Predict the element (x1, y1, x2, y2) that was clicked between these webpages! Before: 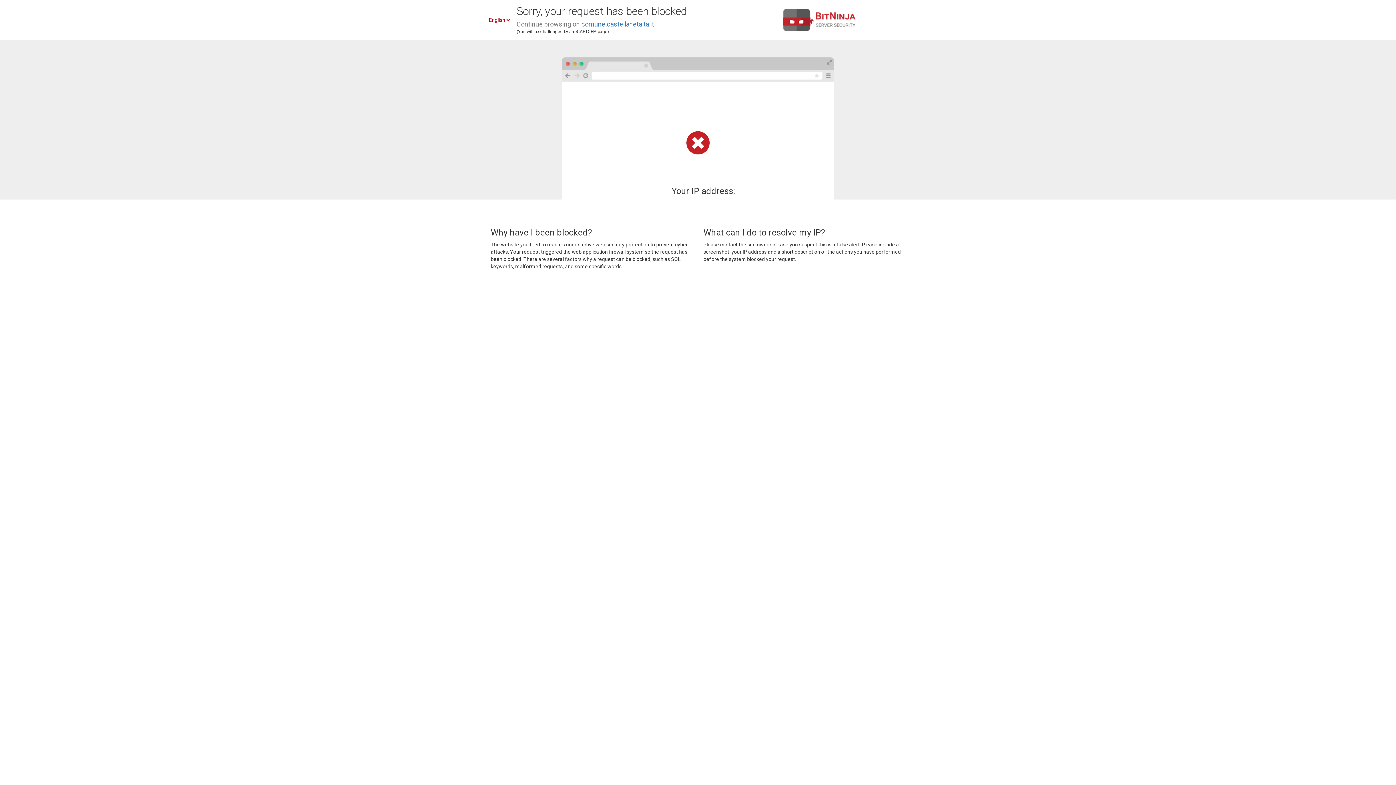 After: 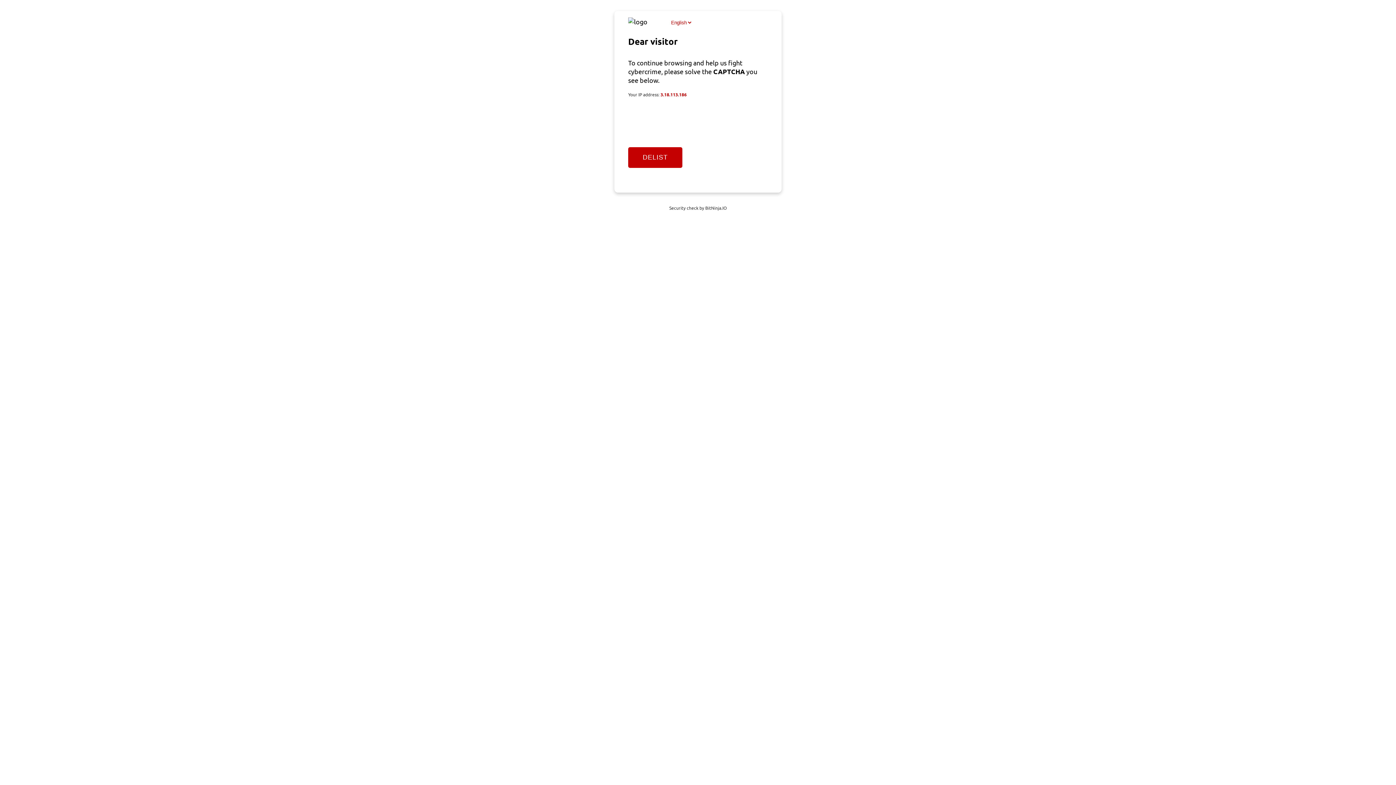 Action: bbox: (581, 20, 654, 28) label: comune.castellaneta.ta.it